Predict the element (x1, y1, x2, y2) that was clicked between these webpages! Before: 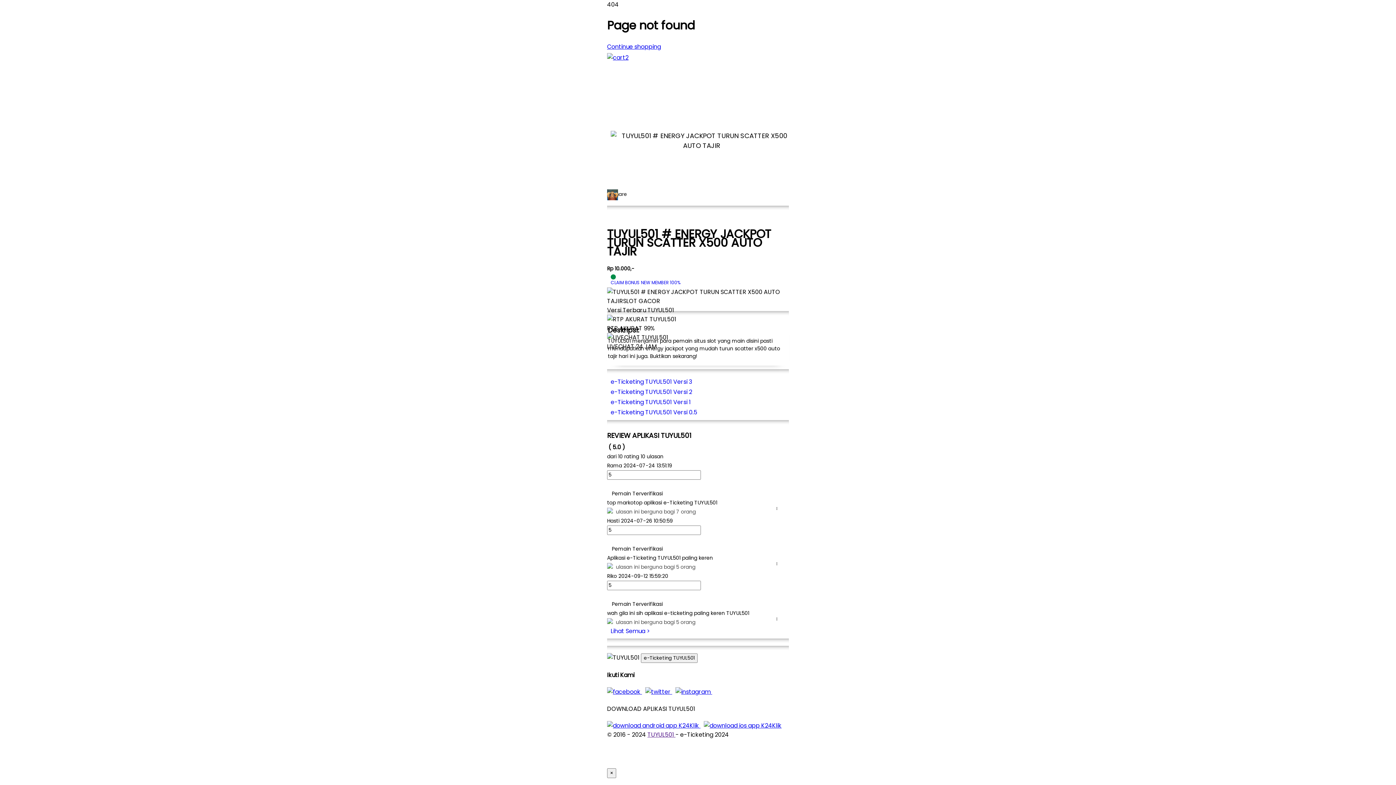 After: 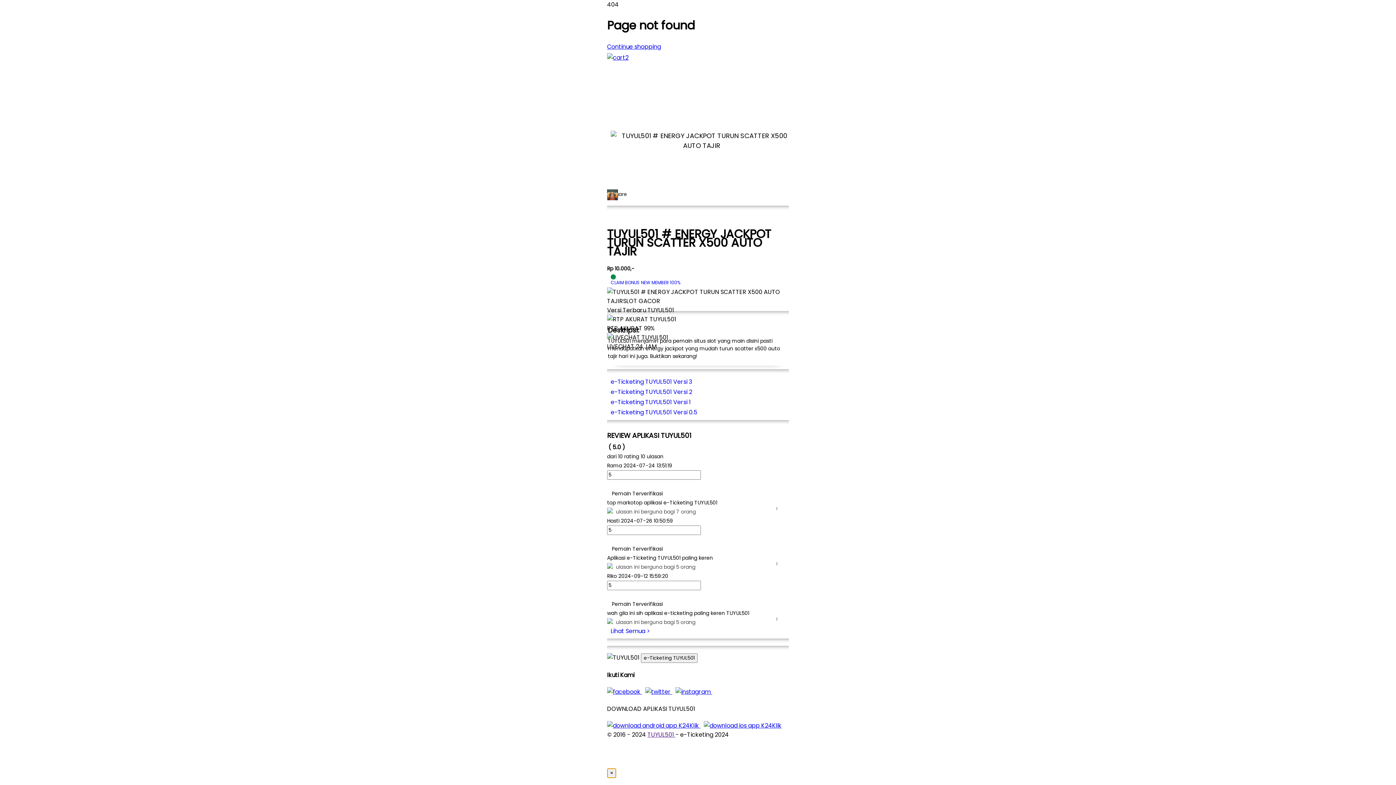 Action: label: Close bbox: (607, 768, 616, 778)